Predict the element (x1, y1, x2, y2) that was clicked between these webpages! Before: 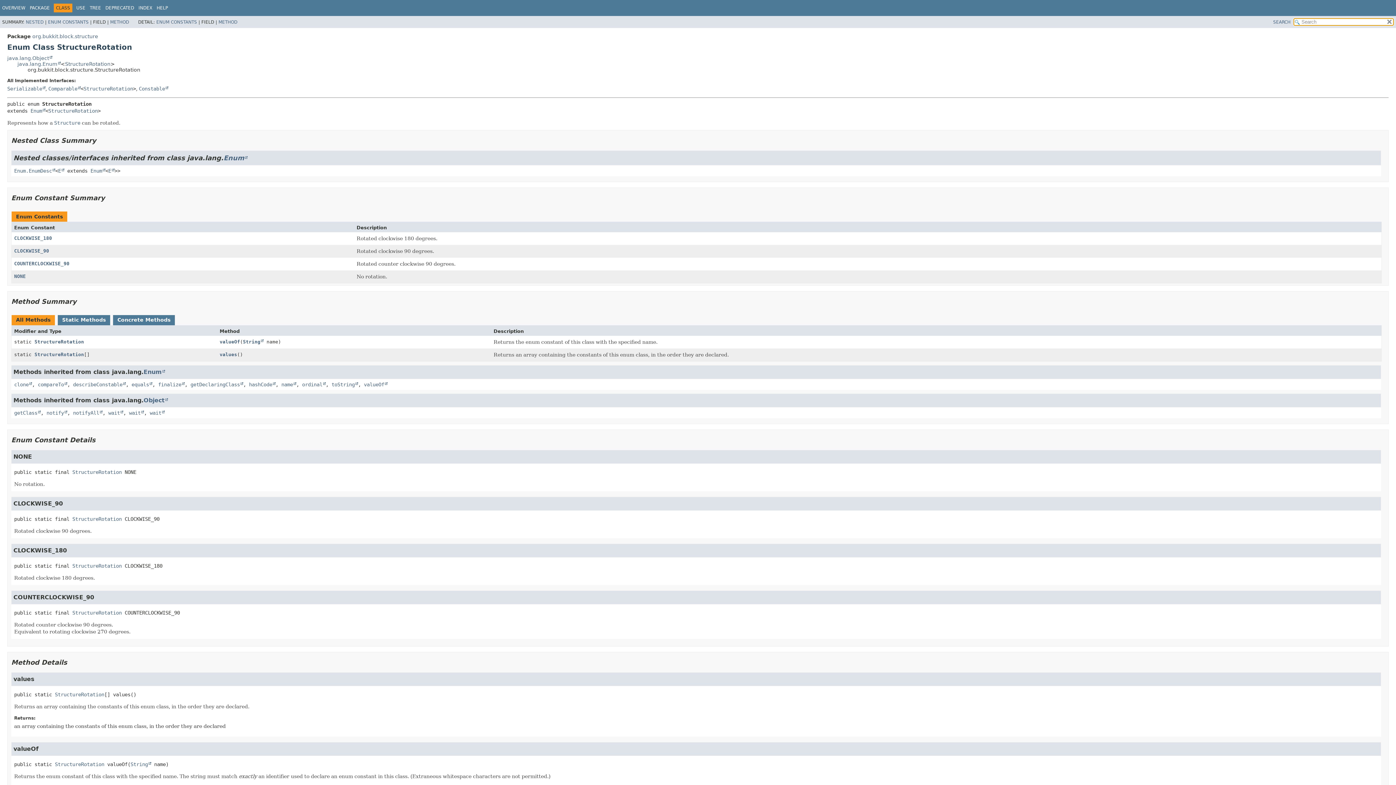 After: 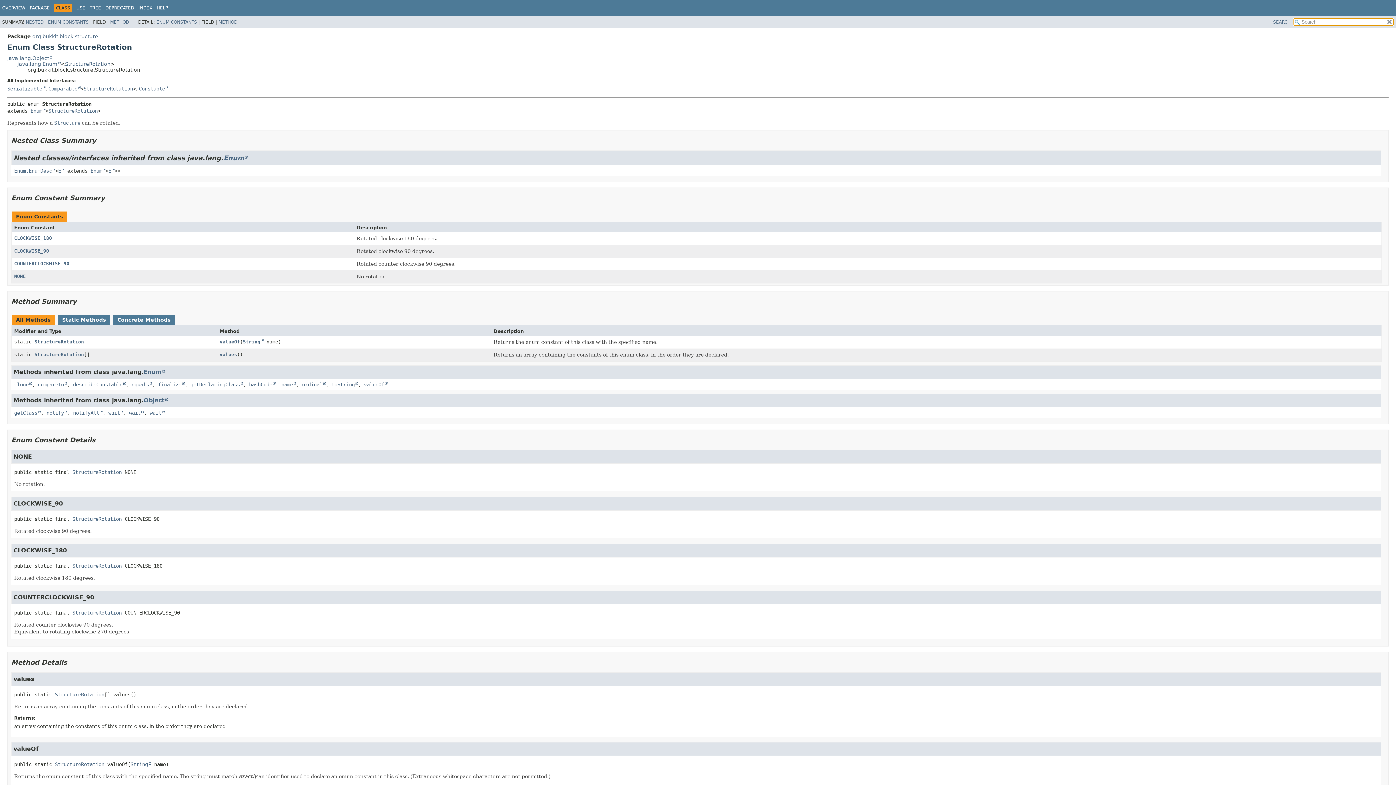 Action: bbox: (65, 60, 110, 66) label: StructureRotation